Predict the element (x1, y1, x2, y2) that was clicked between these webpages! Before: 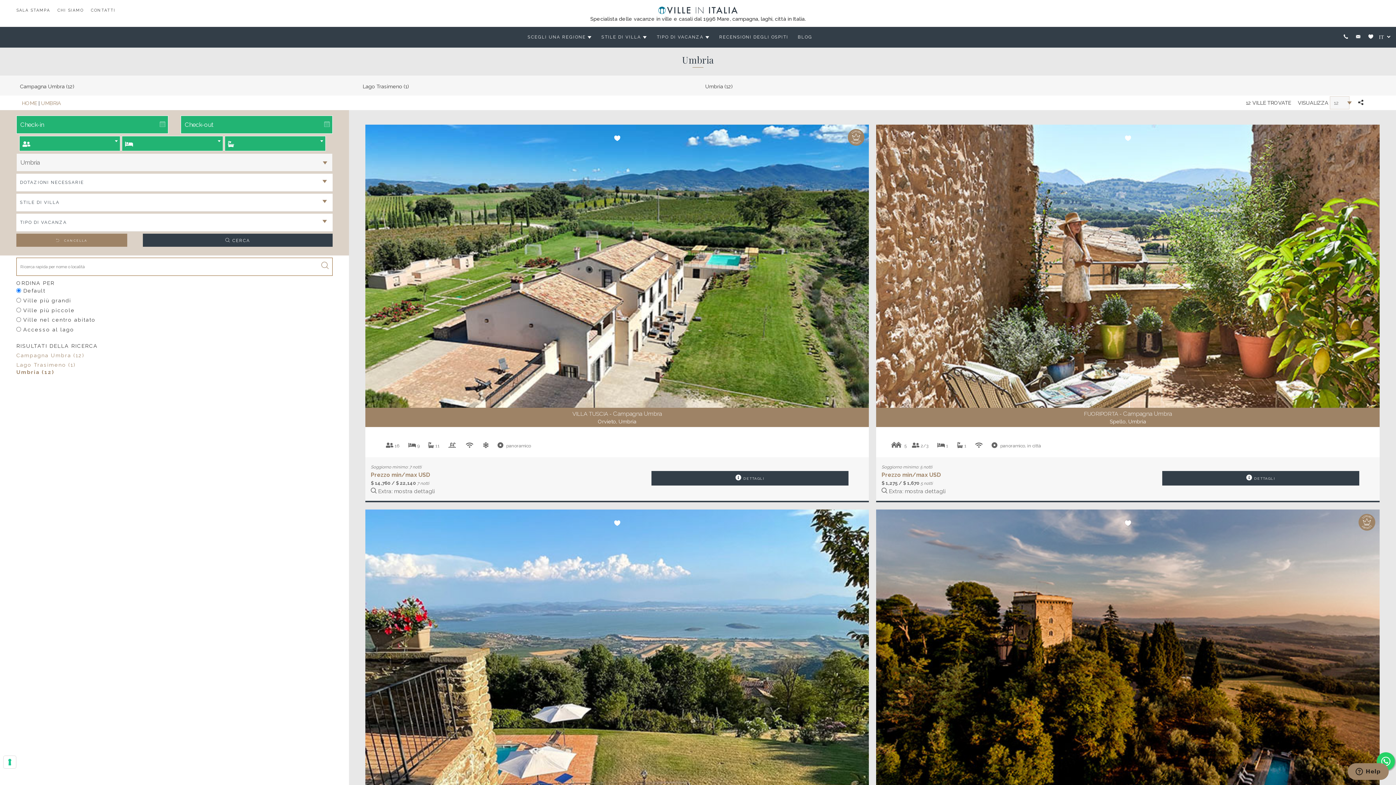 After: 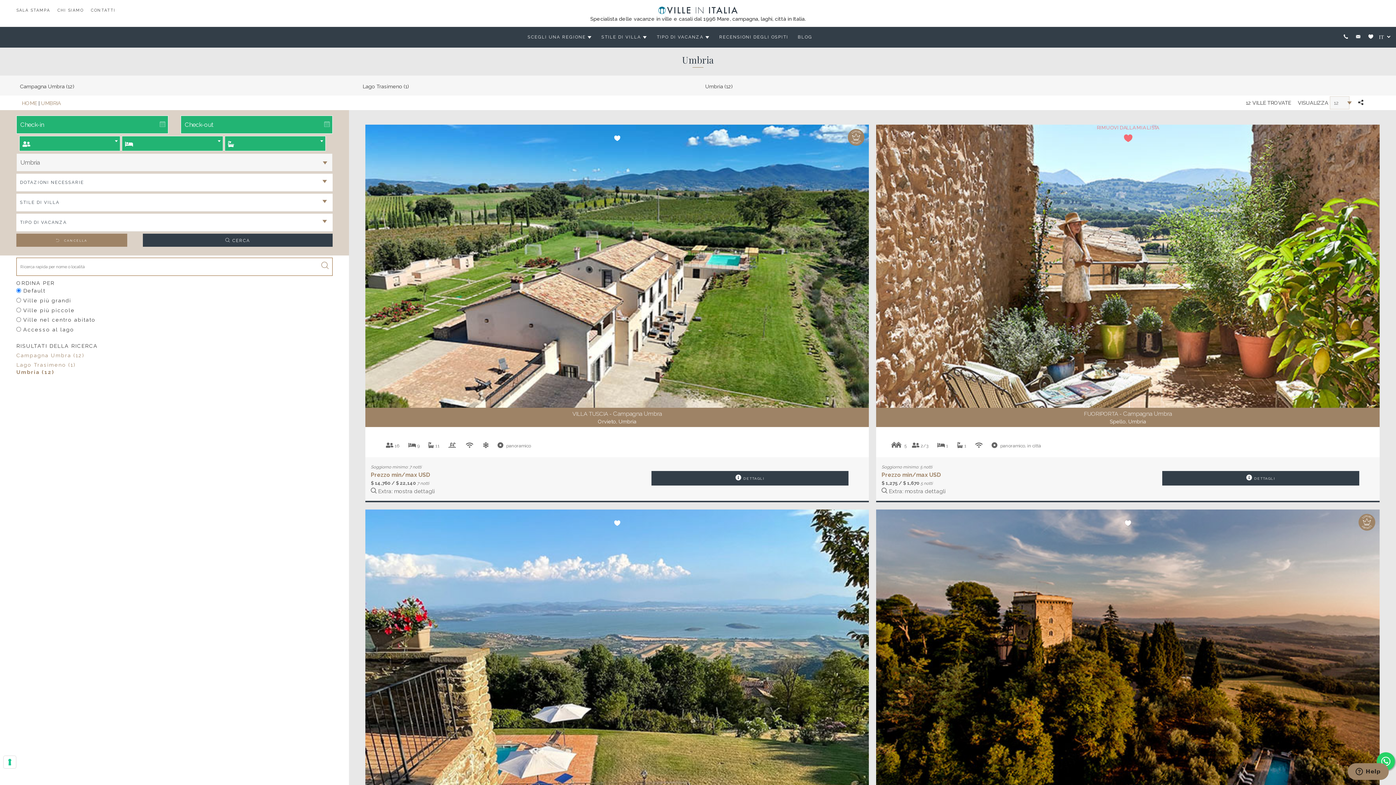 Action: bbox: (1125, 135, 1131, 141)